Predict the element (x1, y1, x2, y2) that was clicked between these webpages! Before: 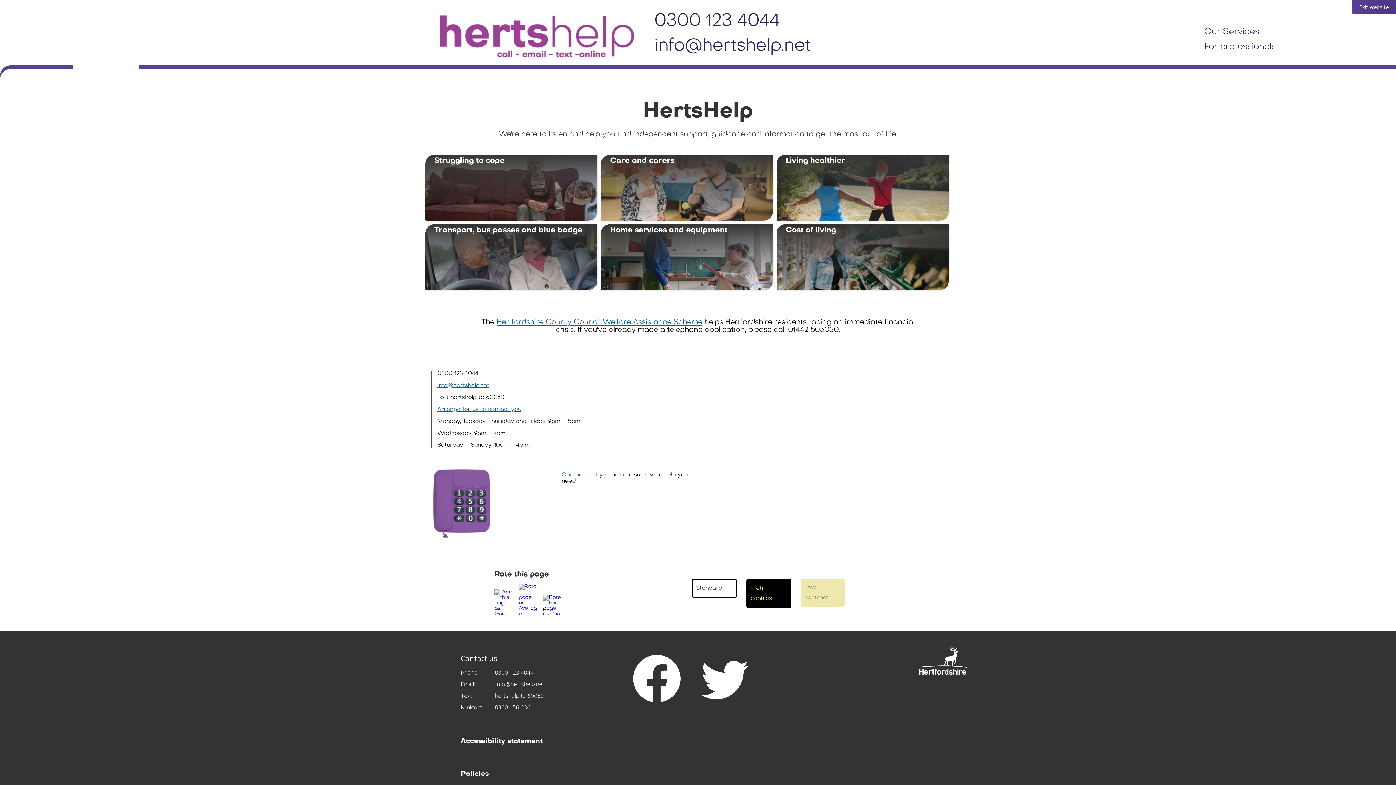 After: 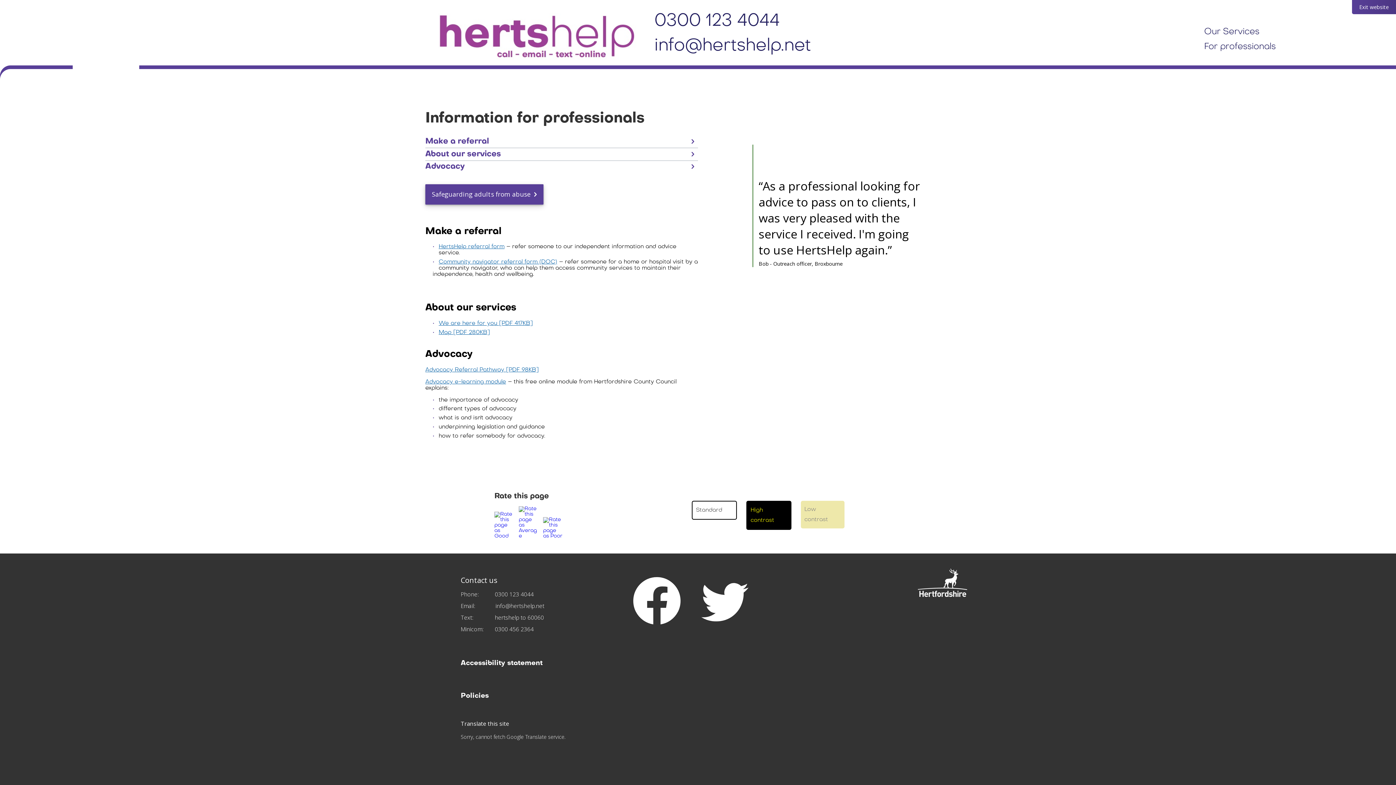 Action: label: For professionals bbox: (1204, 42, 1276, 51)